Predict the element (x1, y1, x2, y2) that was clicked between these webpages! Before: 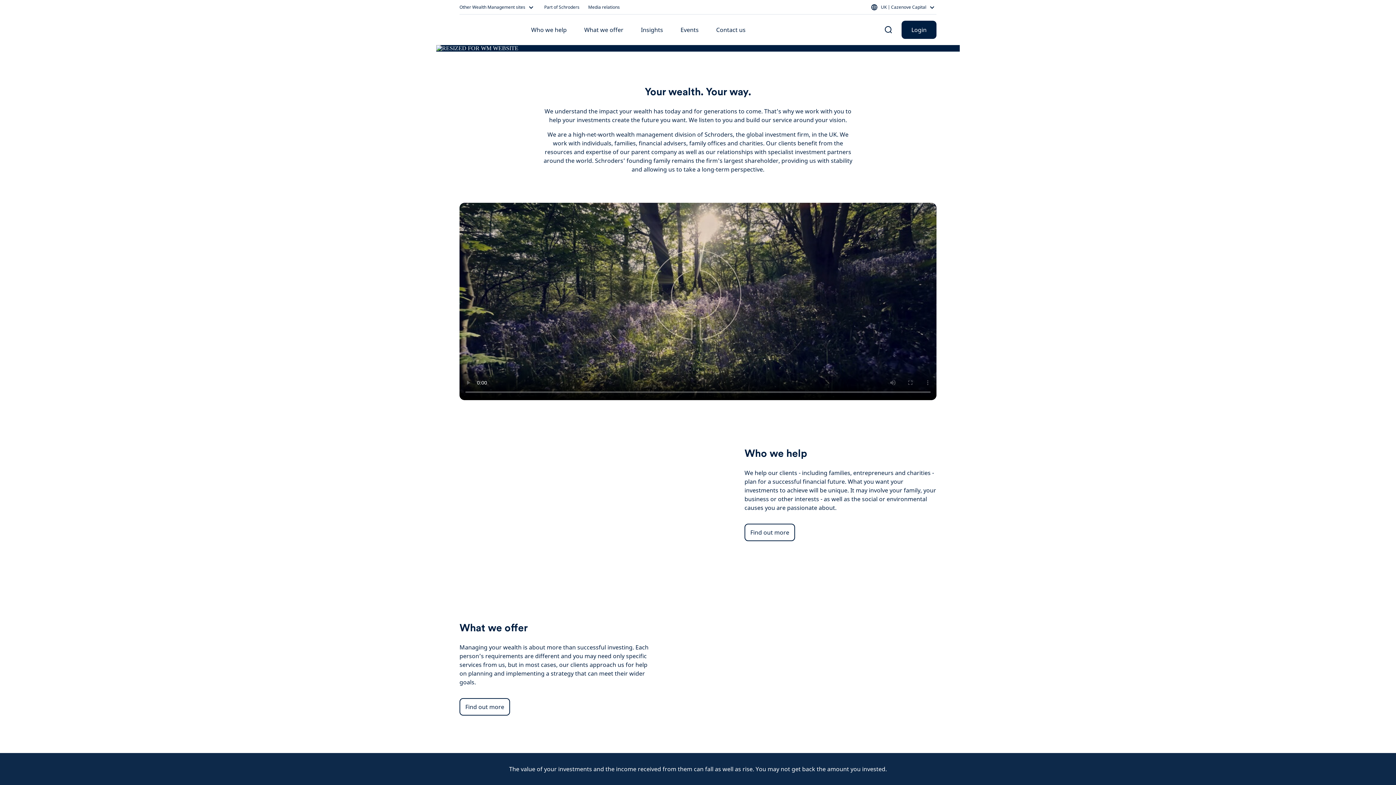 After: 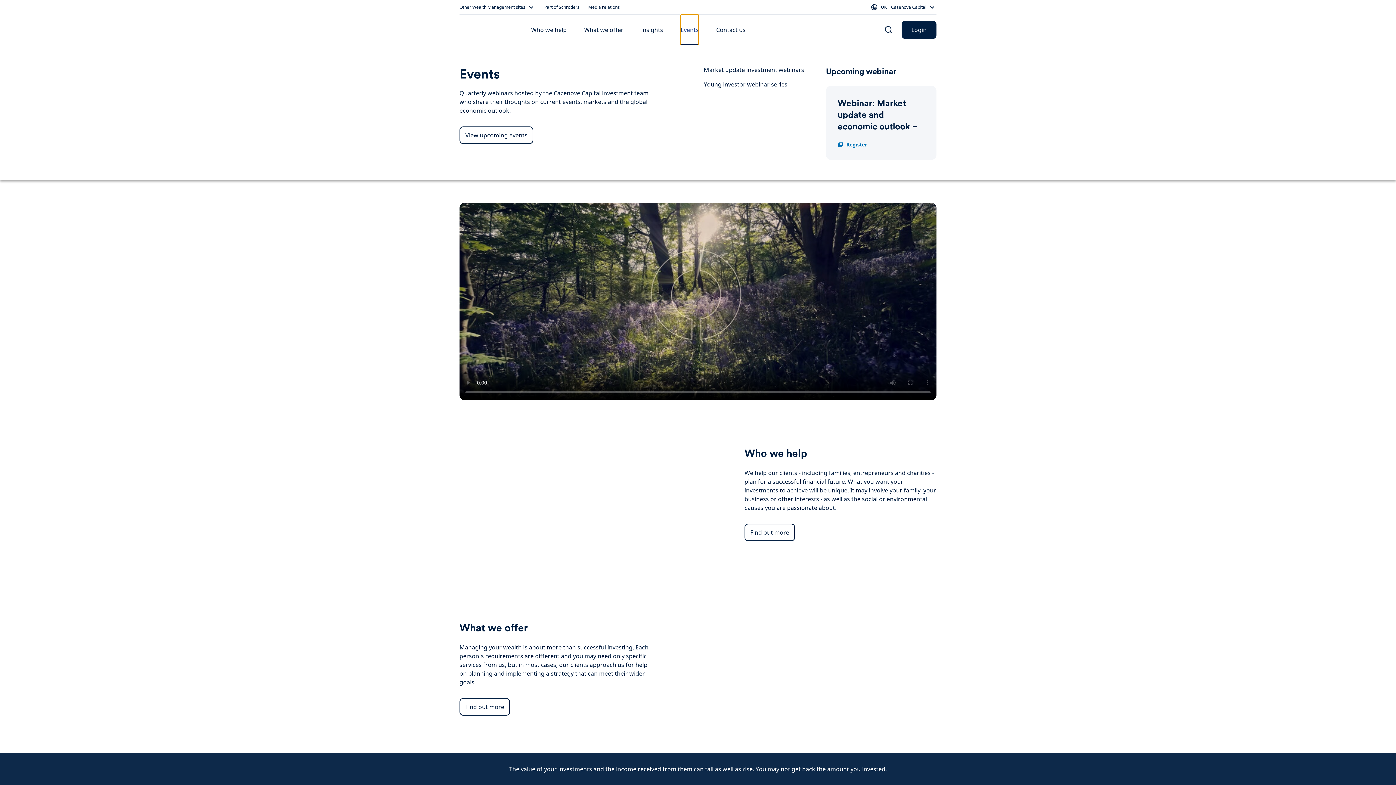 Action: label: Events bbox: (680, 14, 698, 45)